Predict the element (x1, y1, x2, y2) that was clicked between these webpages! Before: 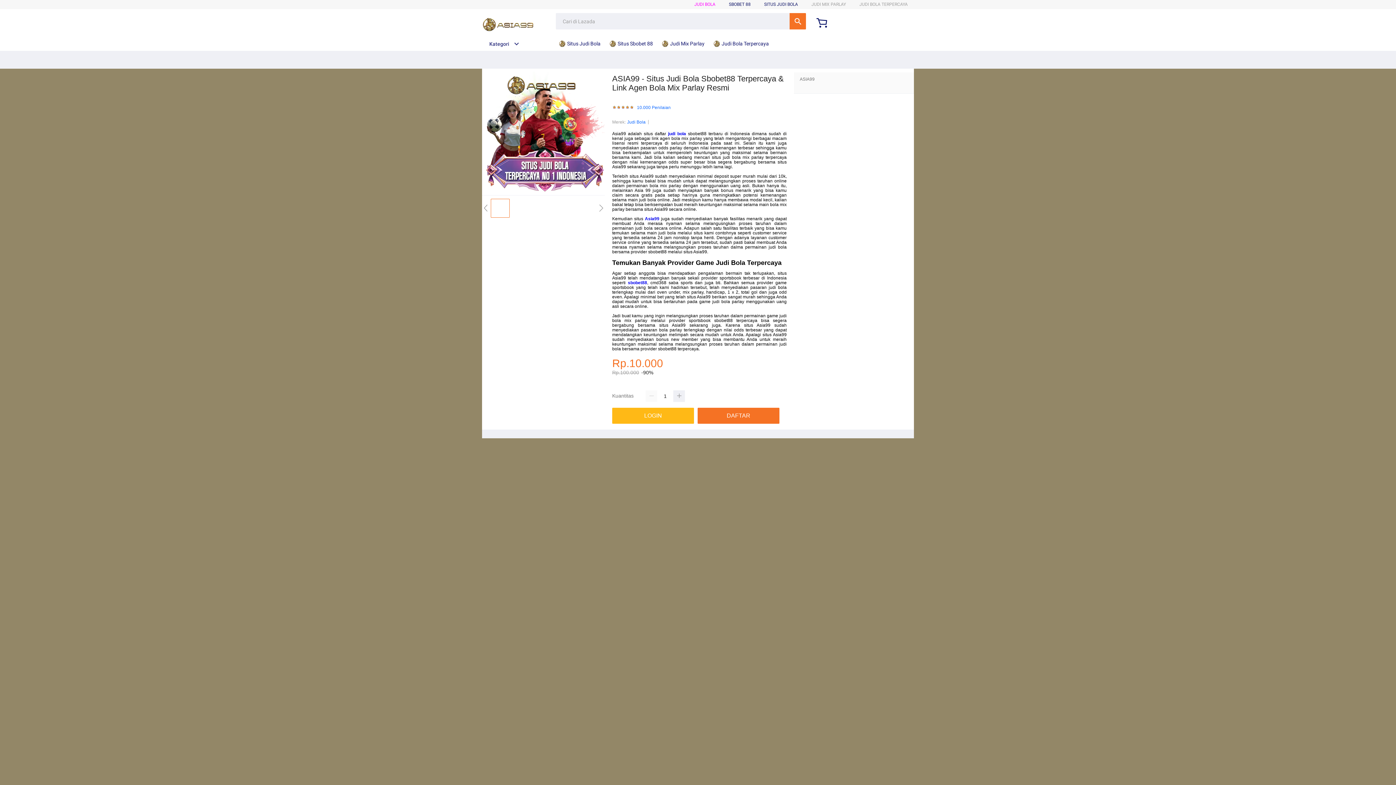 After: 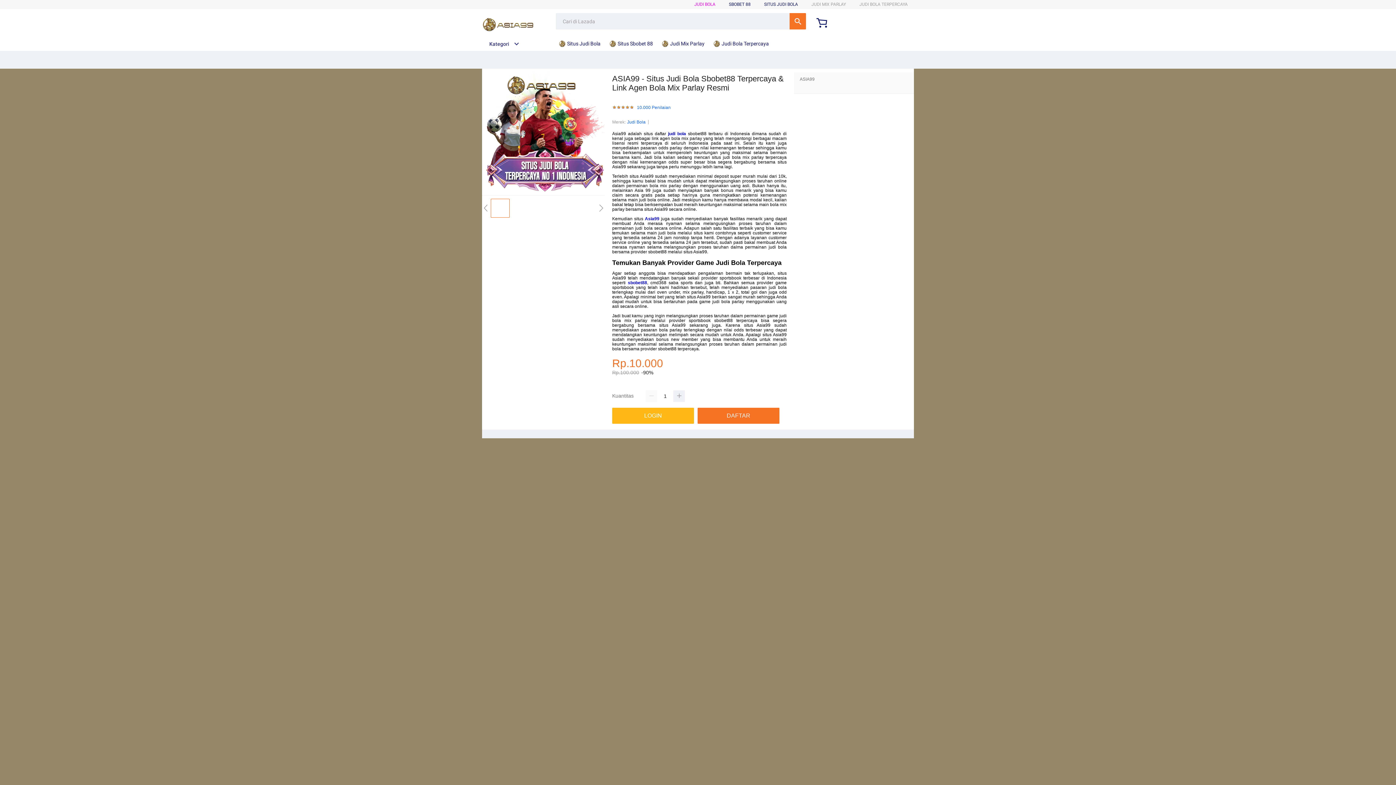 Action: label:  Situs Judi Bola bbox: (558, 36, 604, 50)